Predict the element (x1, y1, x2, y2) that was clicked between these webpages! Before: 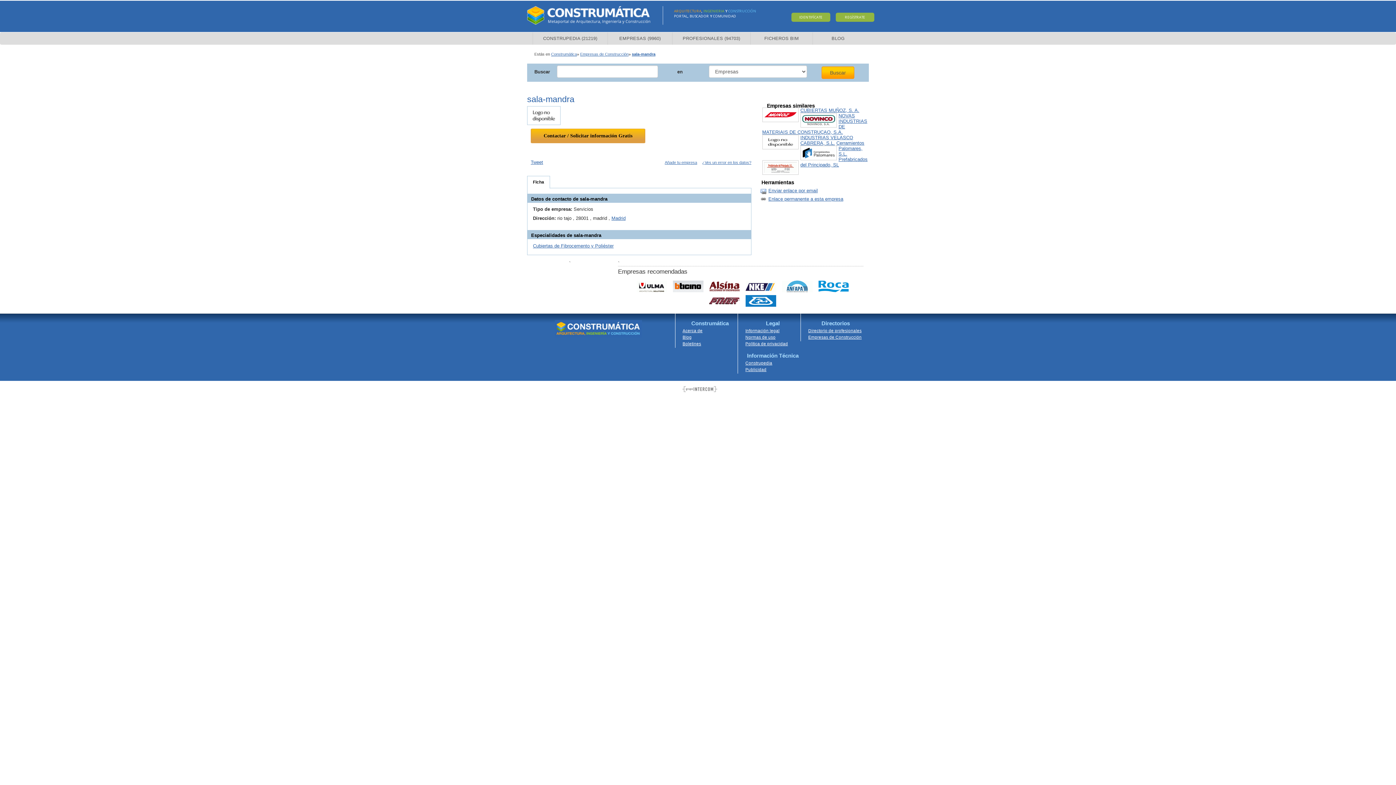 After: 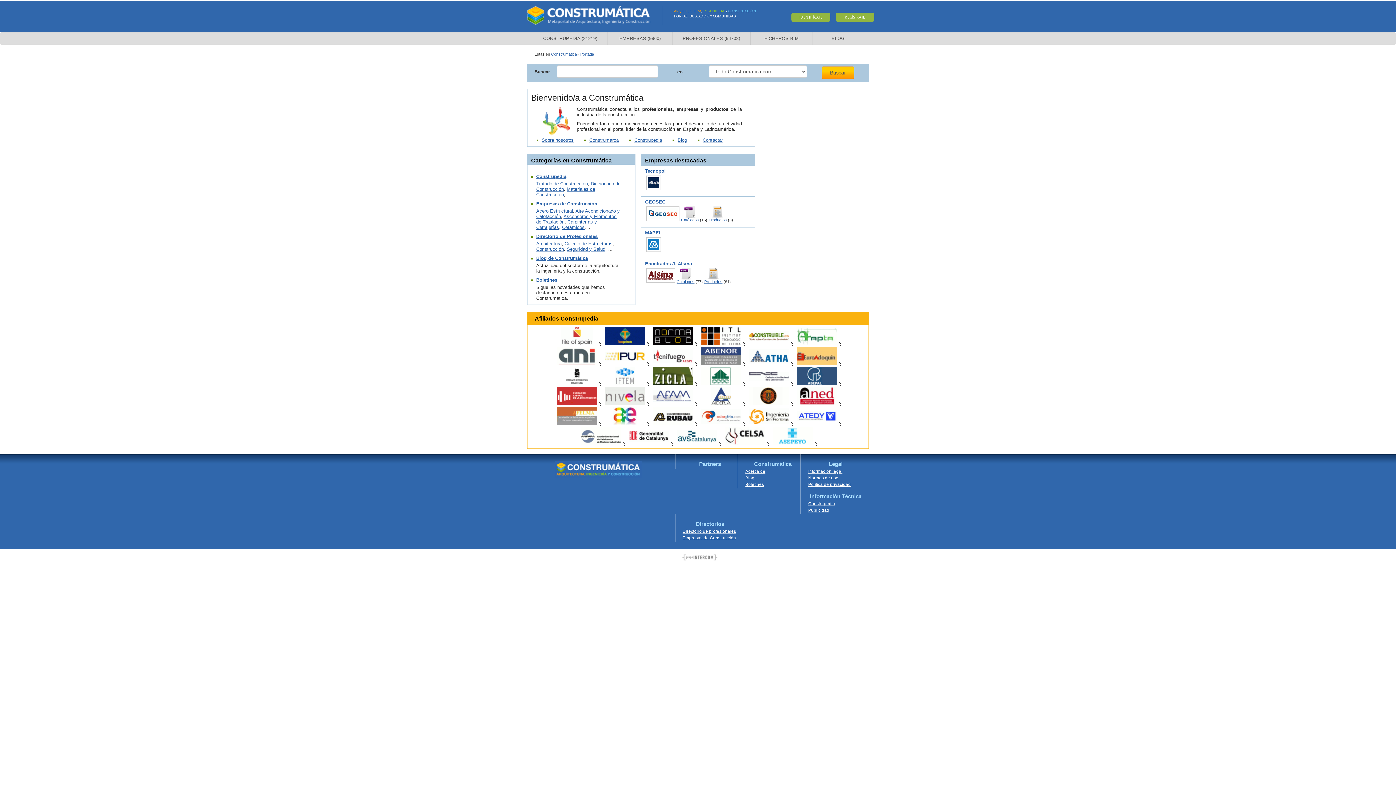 Action: label: ARQUITECTURA bbox: (674, 8, 701, 13)